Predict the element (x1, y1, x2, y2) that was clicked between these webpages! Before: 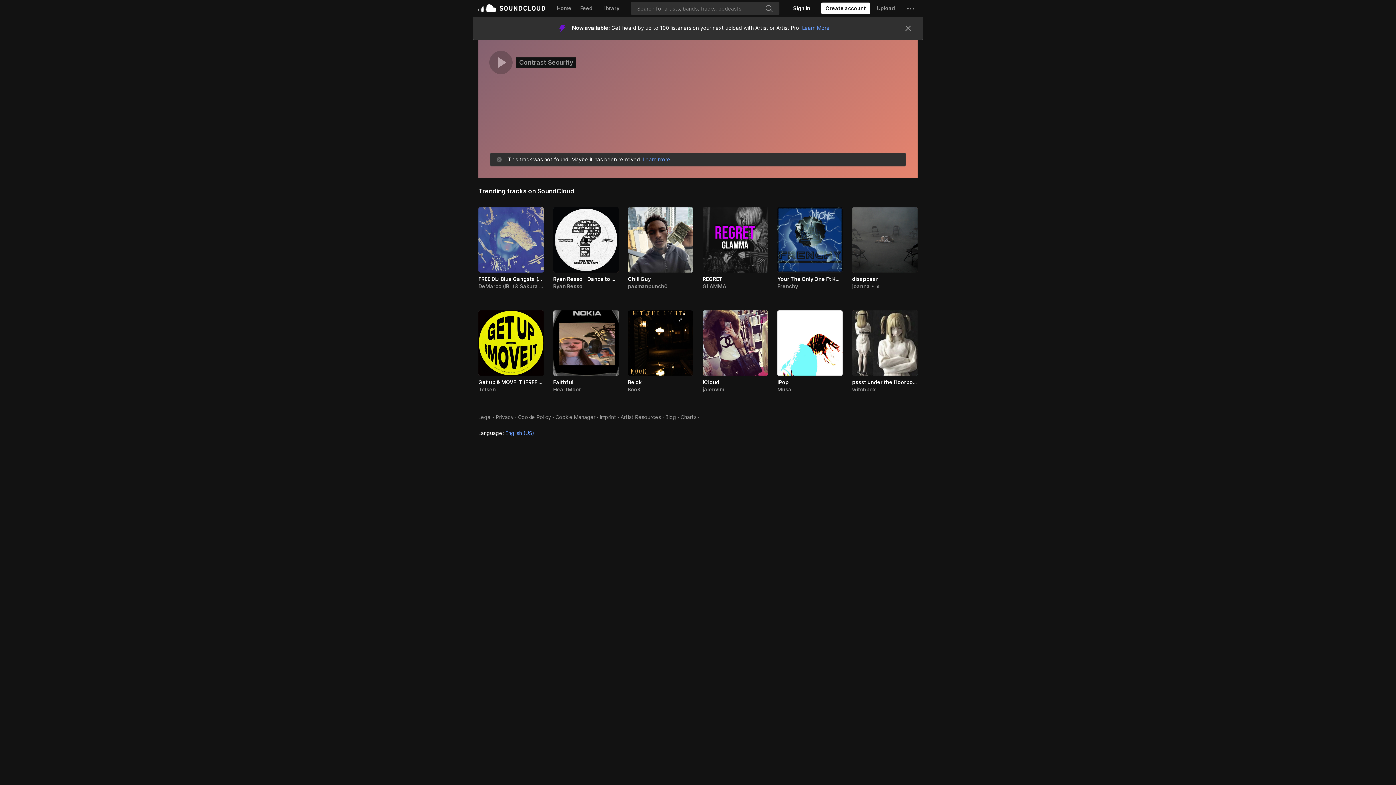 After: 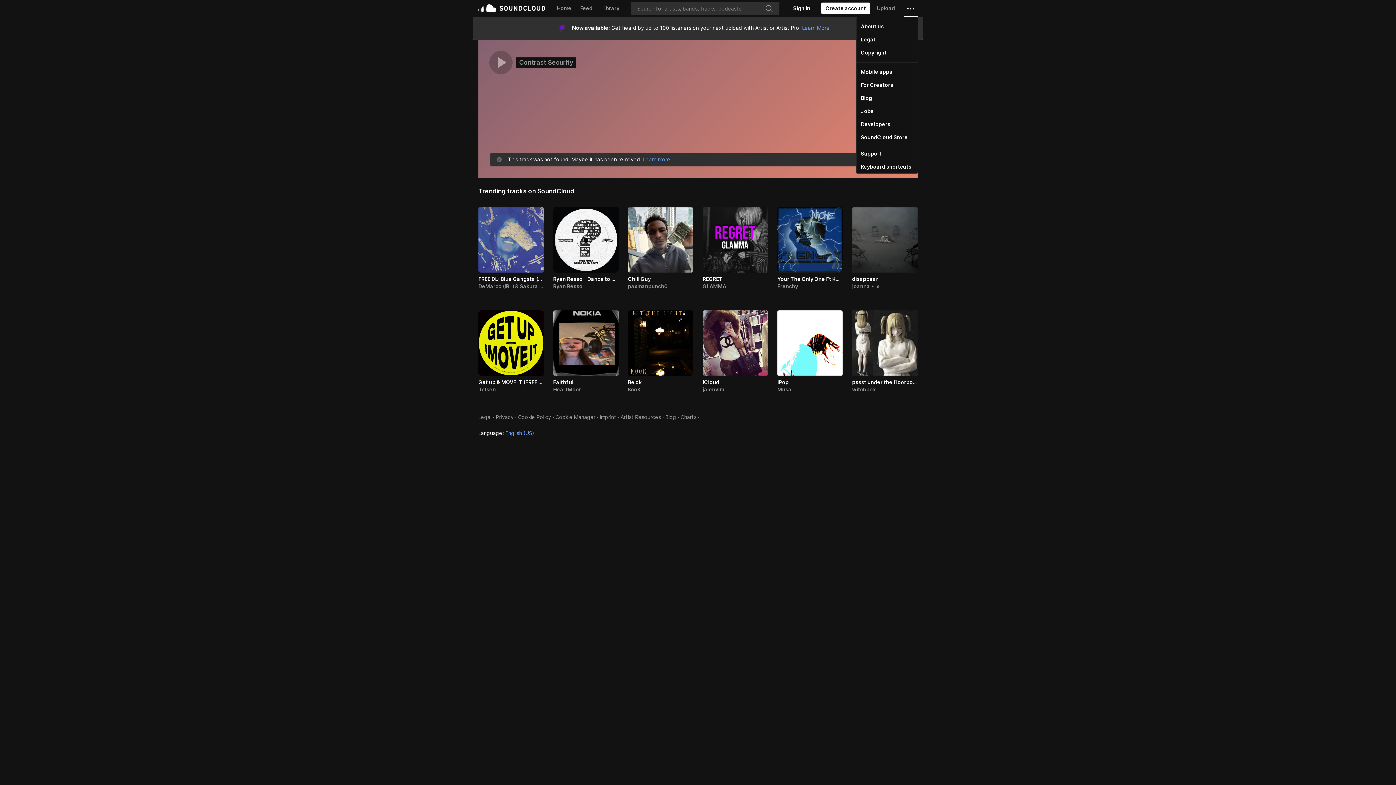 Action: label: Settings and more bbox: (904, 0, 917, 16)